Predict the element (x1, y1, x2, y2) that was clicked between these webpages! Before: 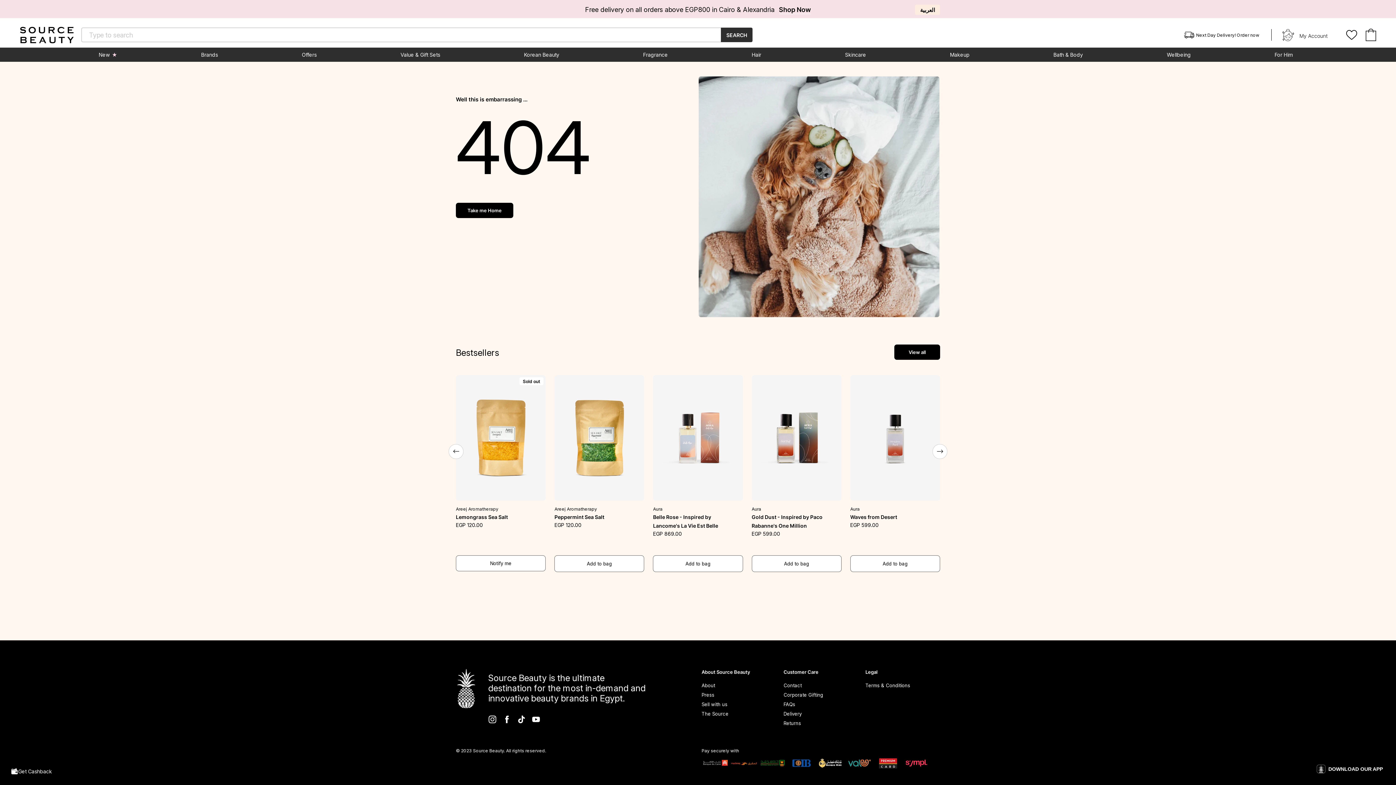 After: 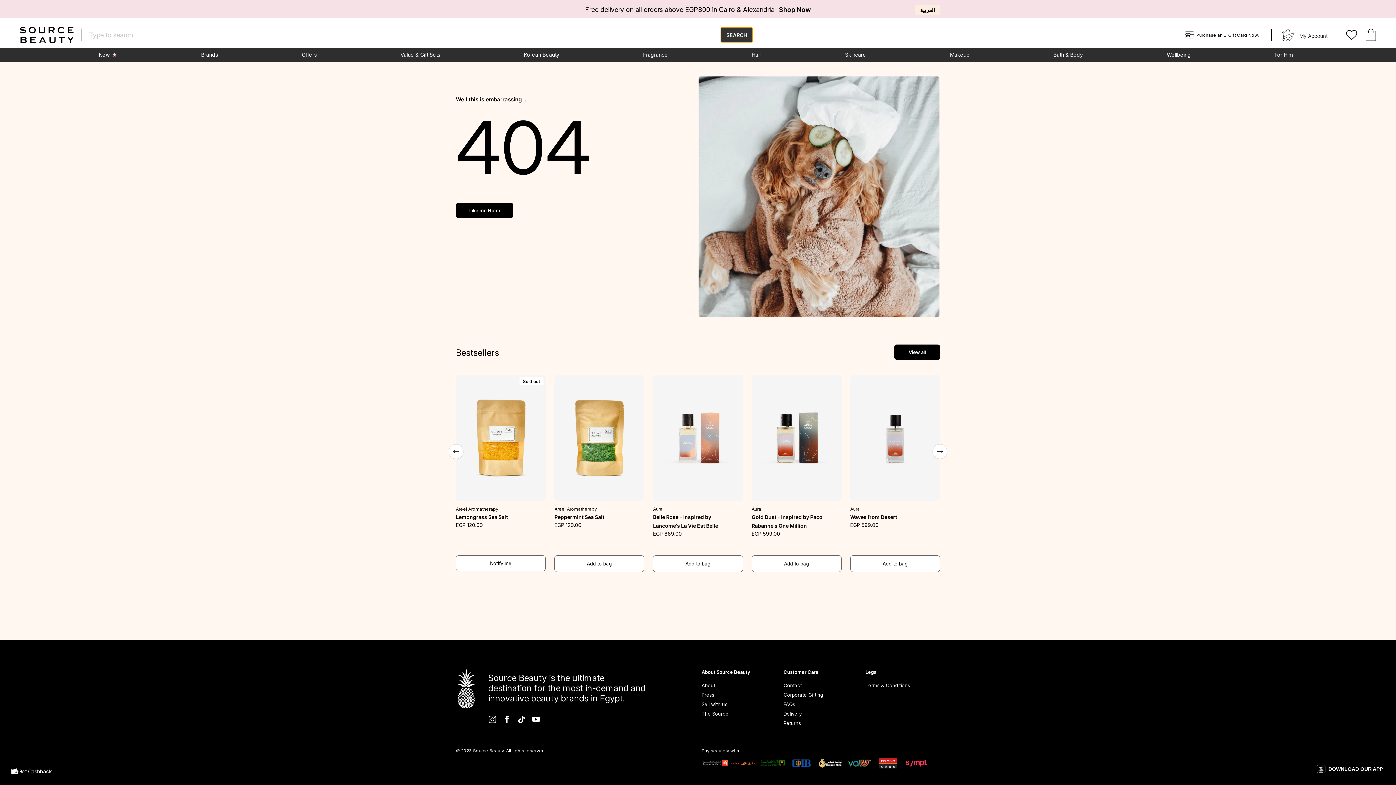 Action: bbox: (721, 27, 752, 42) label: SEARCH